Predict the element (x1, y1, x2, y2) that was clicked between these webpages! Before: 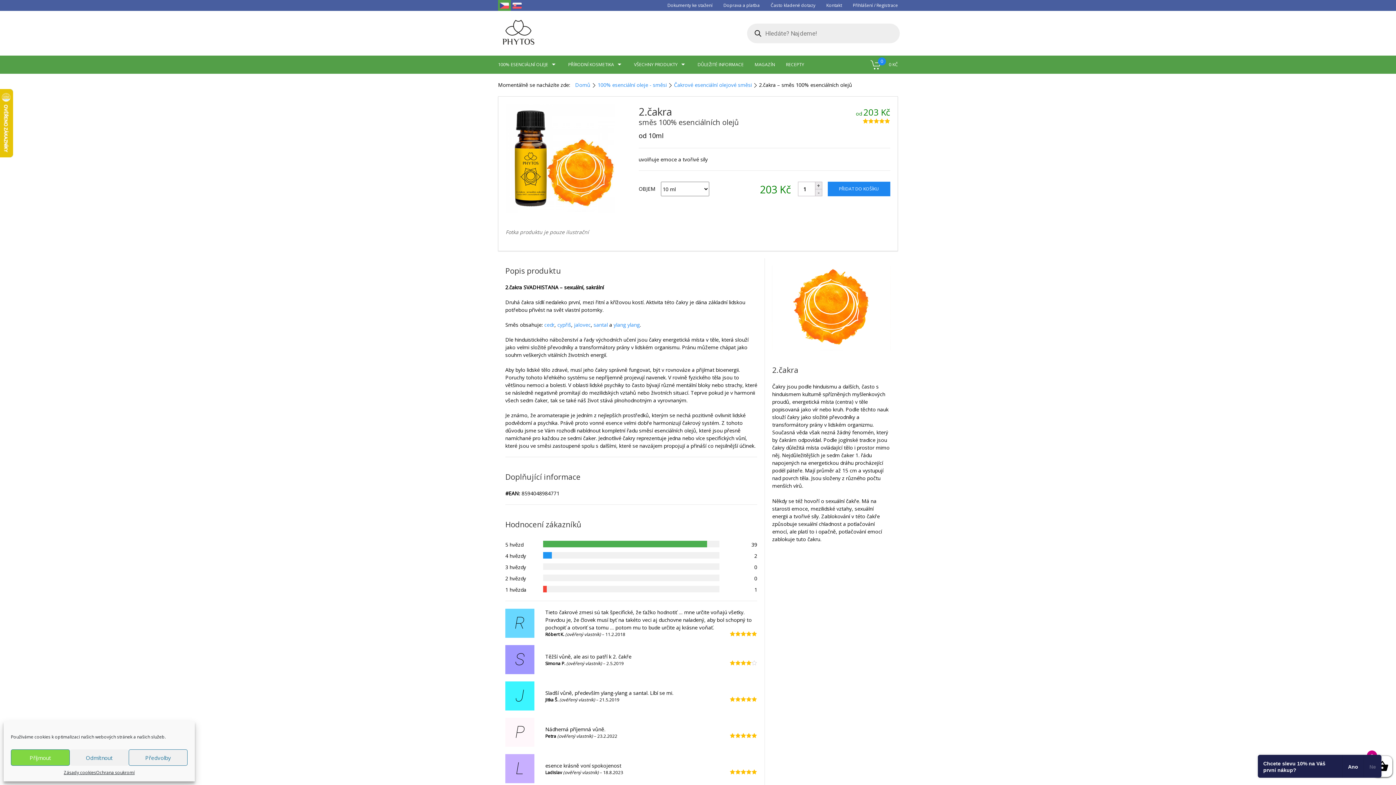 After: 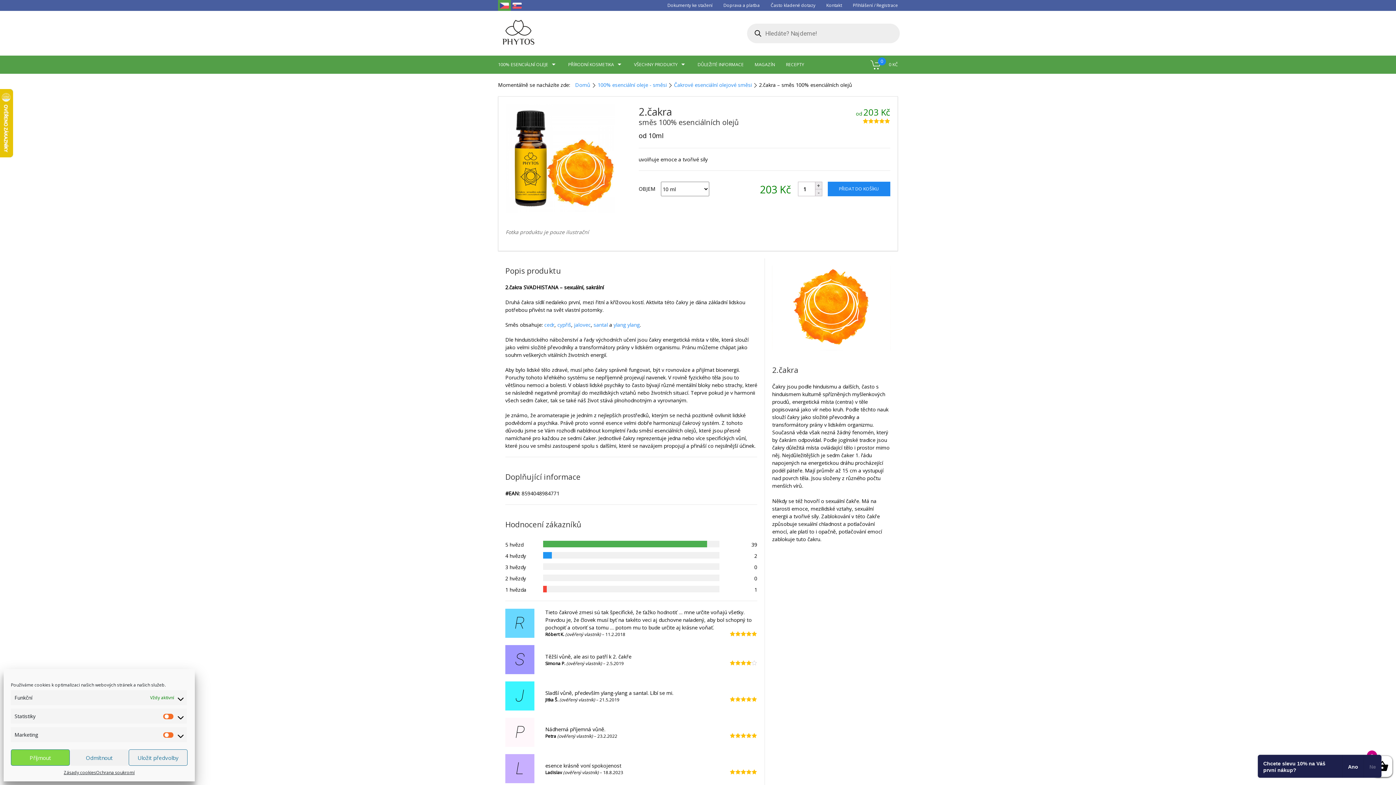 Action: label: Předvolby bbox: (128, 749, 187, 766)